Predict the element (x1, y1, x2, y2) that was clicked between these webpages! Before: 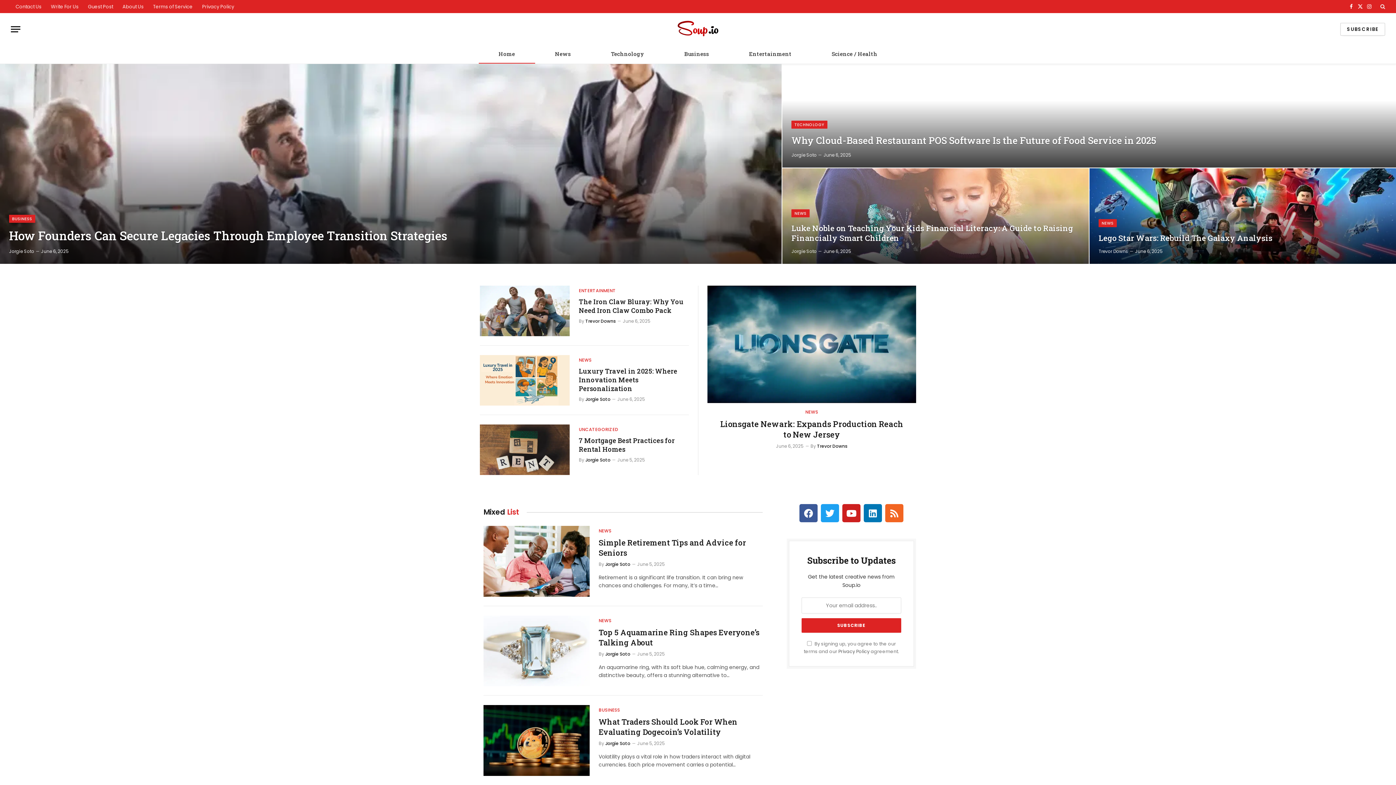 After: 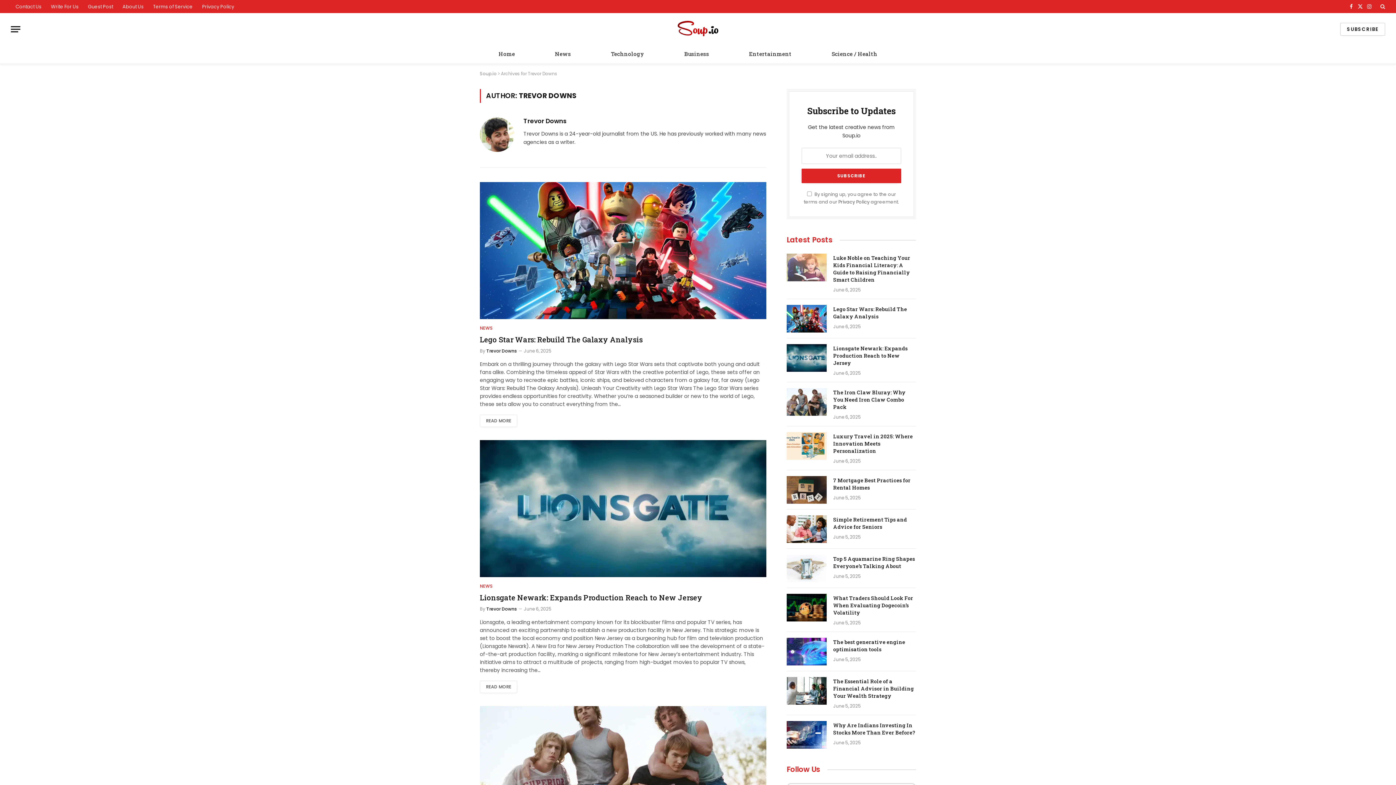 Action: label: Trevor Downs bbox: (1098, 248, 1128, 254)